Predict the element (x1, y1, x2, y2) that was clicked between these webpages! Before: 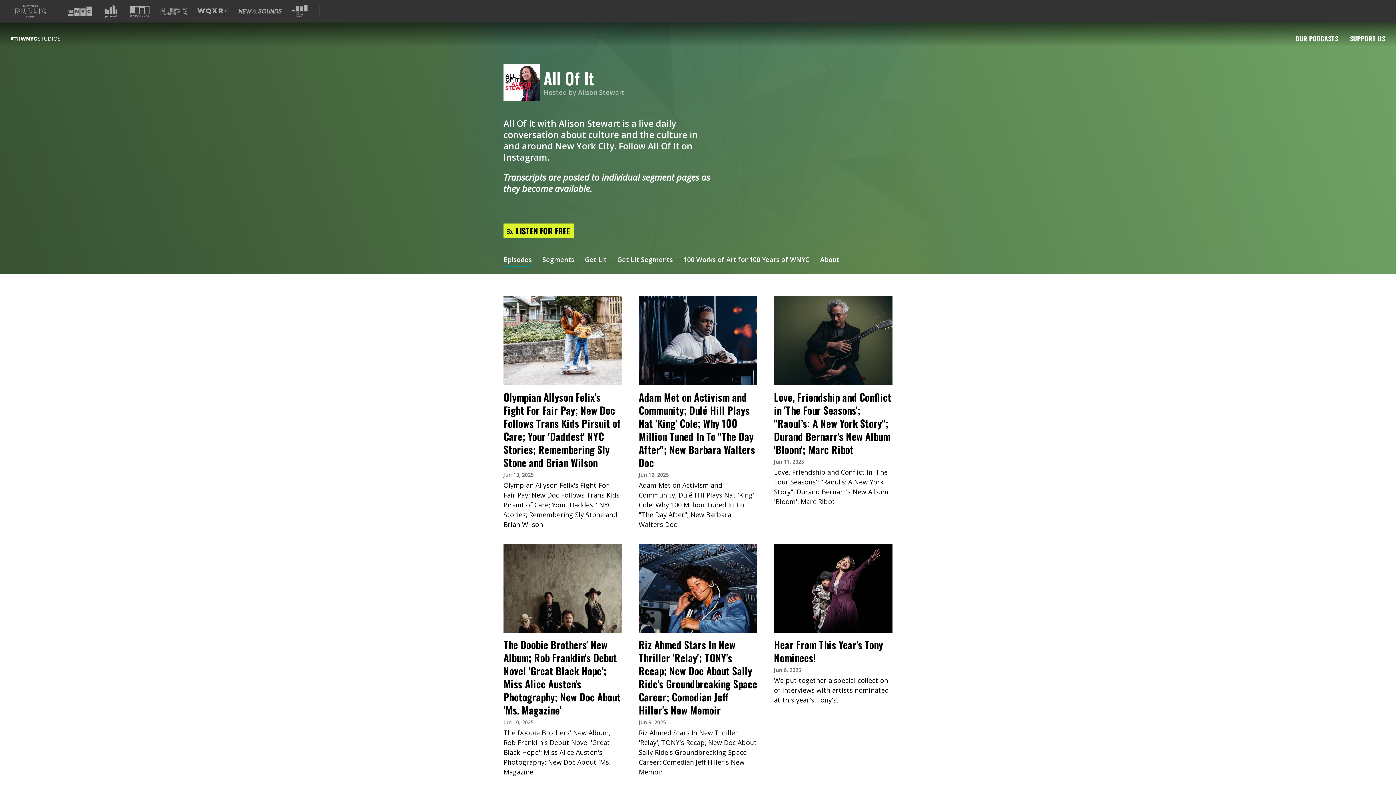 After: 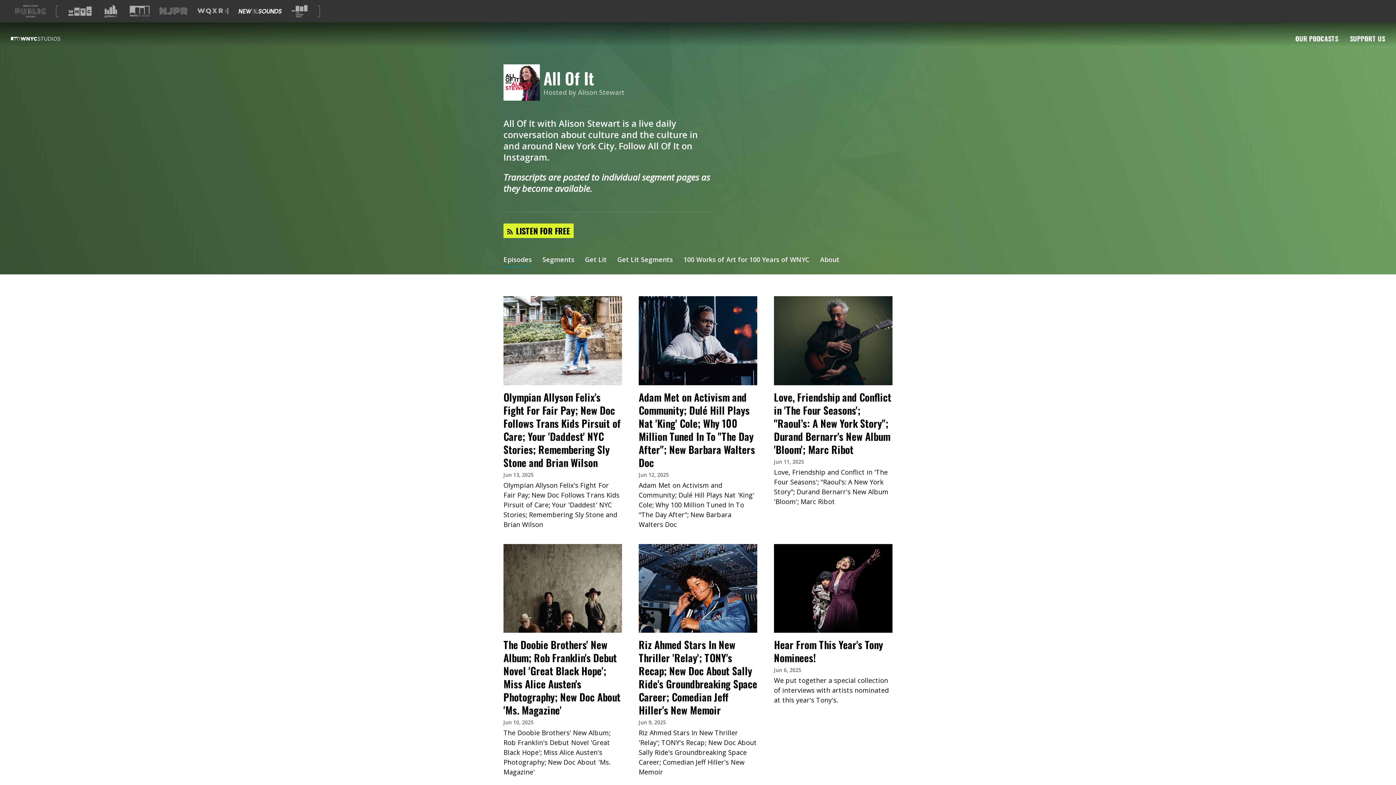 Action: bbox: (238, 20, 281, 25) label: Visit New Sounds (Opens in new window)